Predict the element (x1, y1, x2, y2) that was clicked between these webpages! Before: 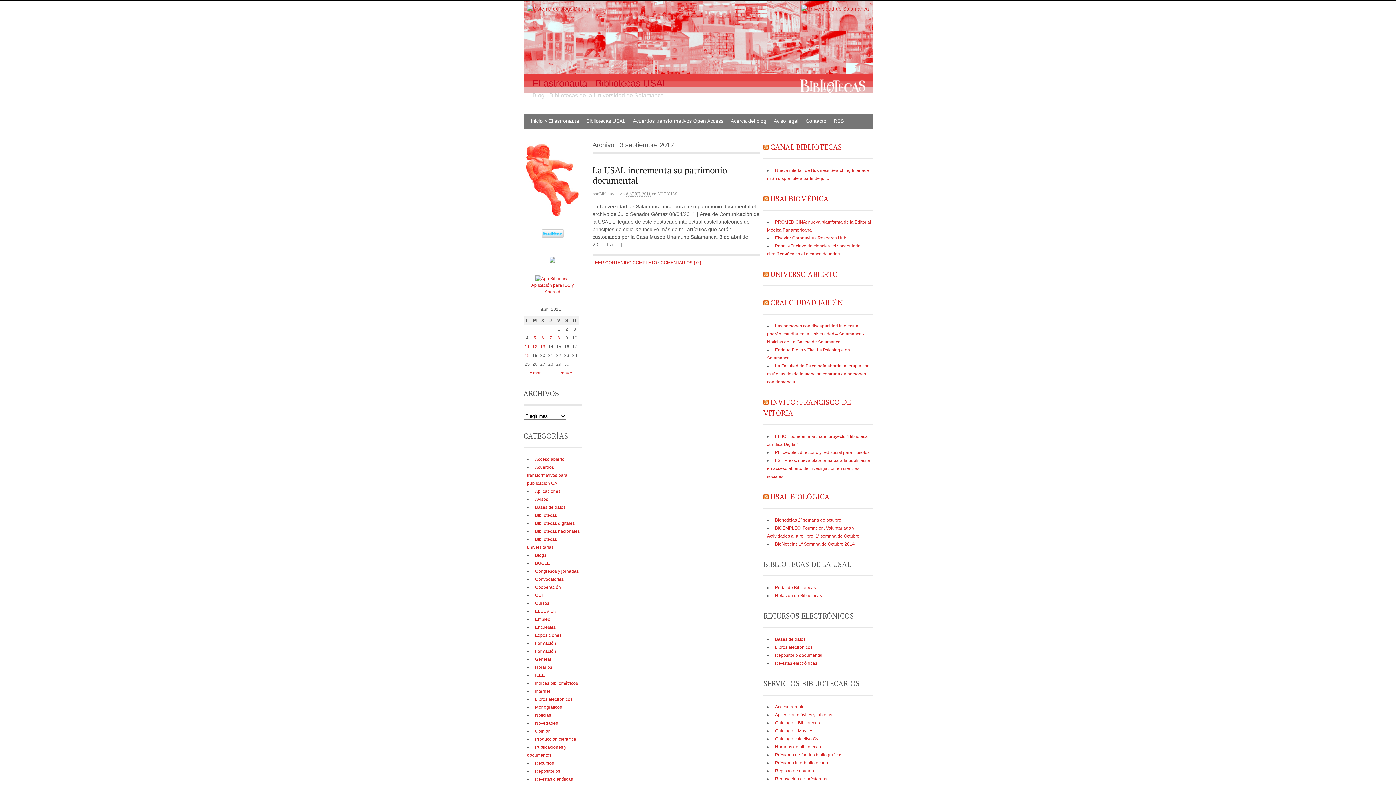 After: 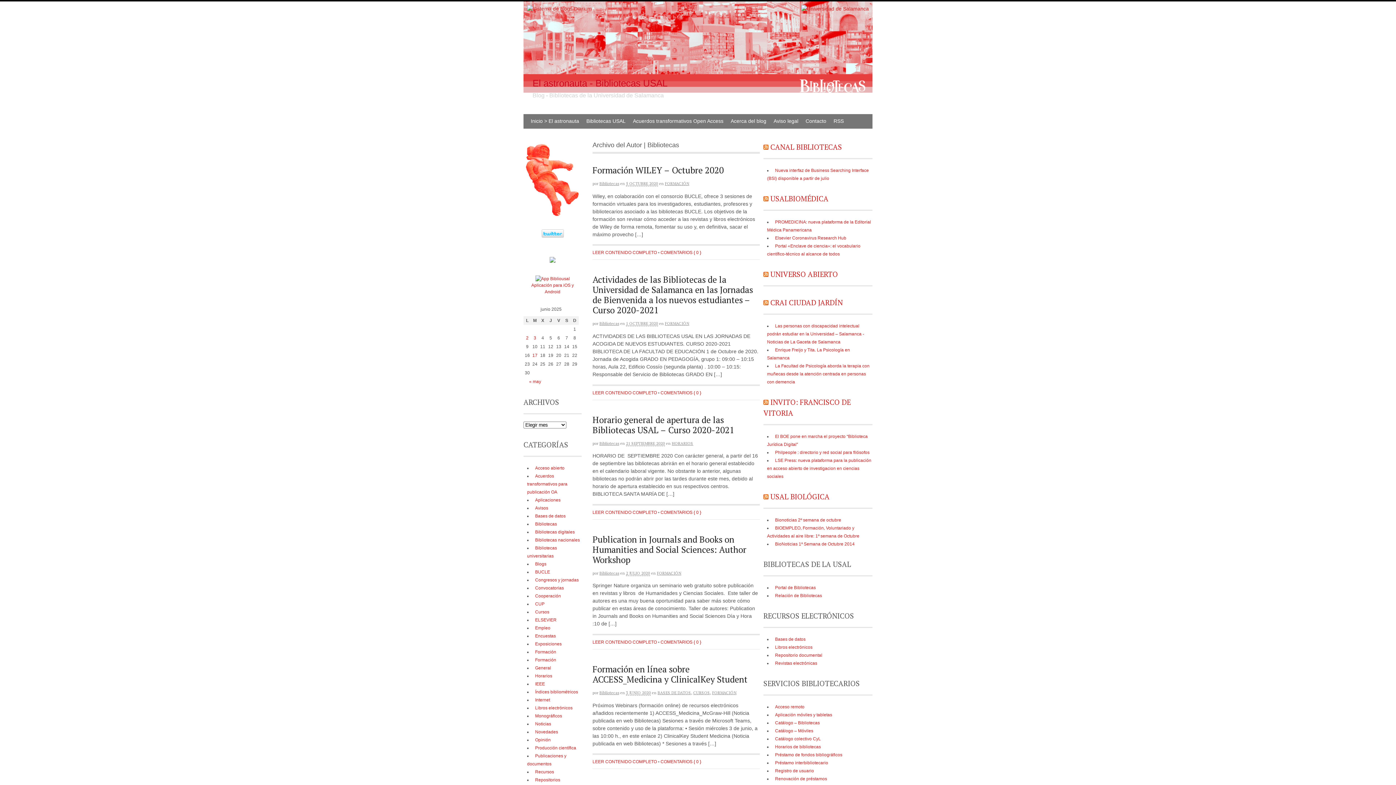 Action: bbox: (599, 191, 619, 196) label: Bibliotecas